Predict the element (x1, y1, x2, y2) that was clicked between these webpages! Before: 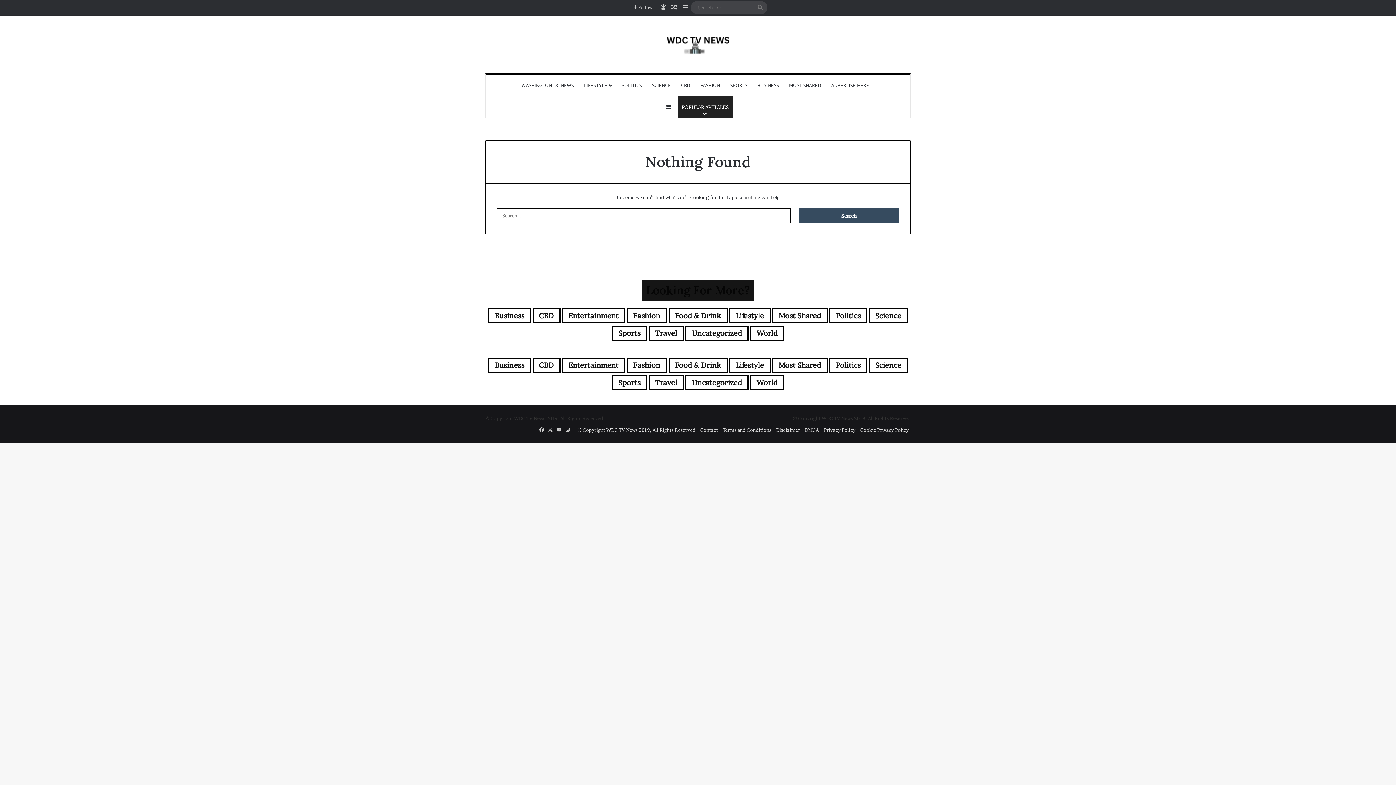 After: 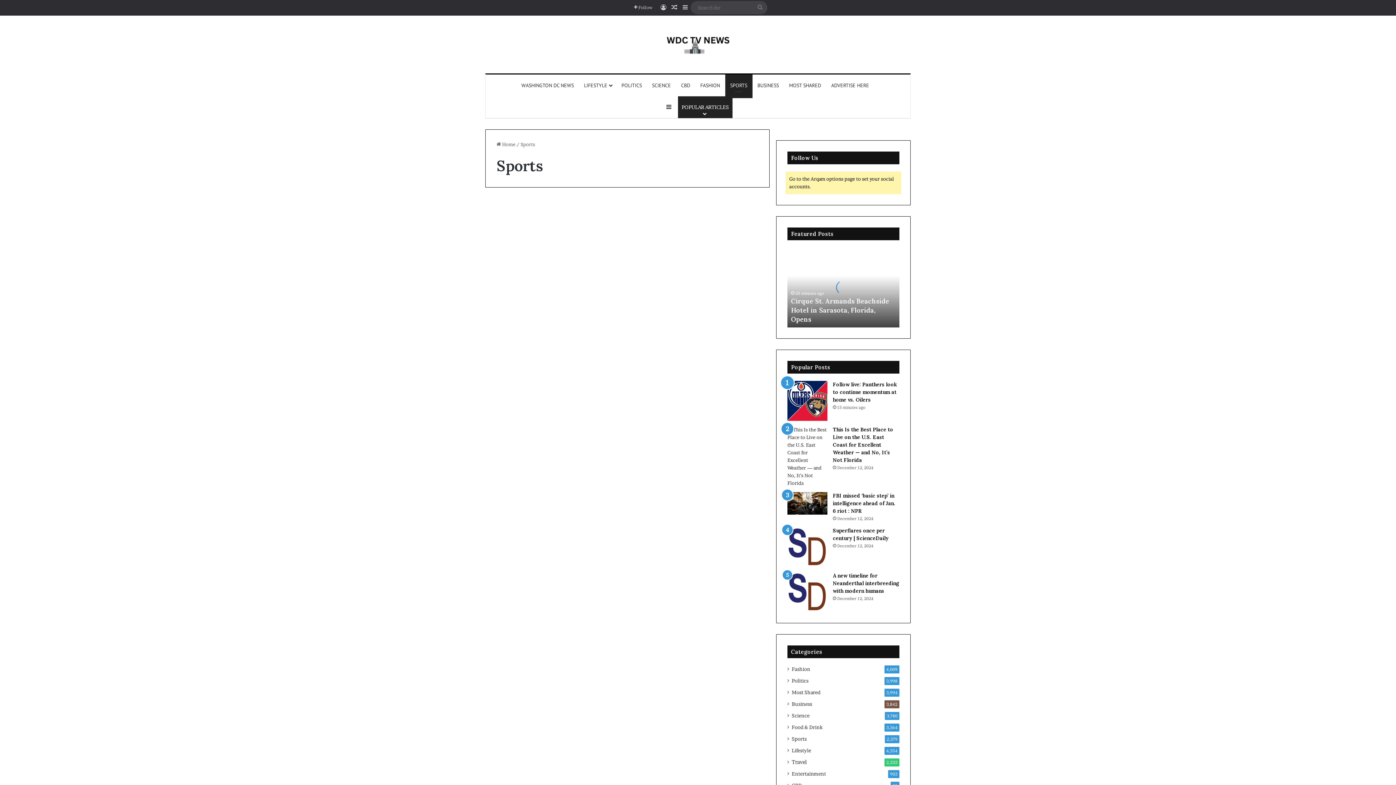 Action: label: Sports (2,379 items) bbox: (612, 375, 647, 390)